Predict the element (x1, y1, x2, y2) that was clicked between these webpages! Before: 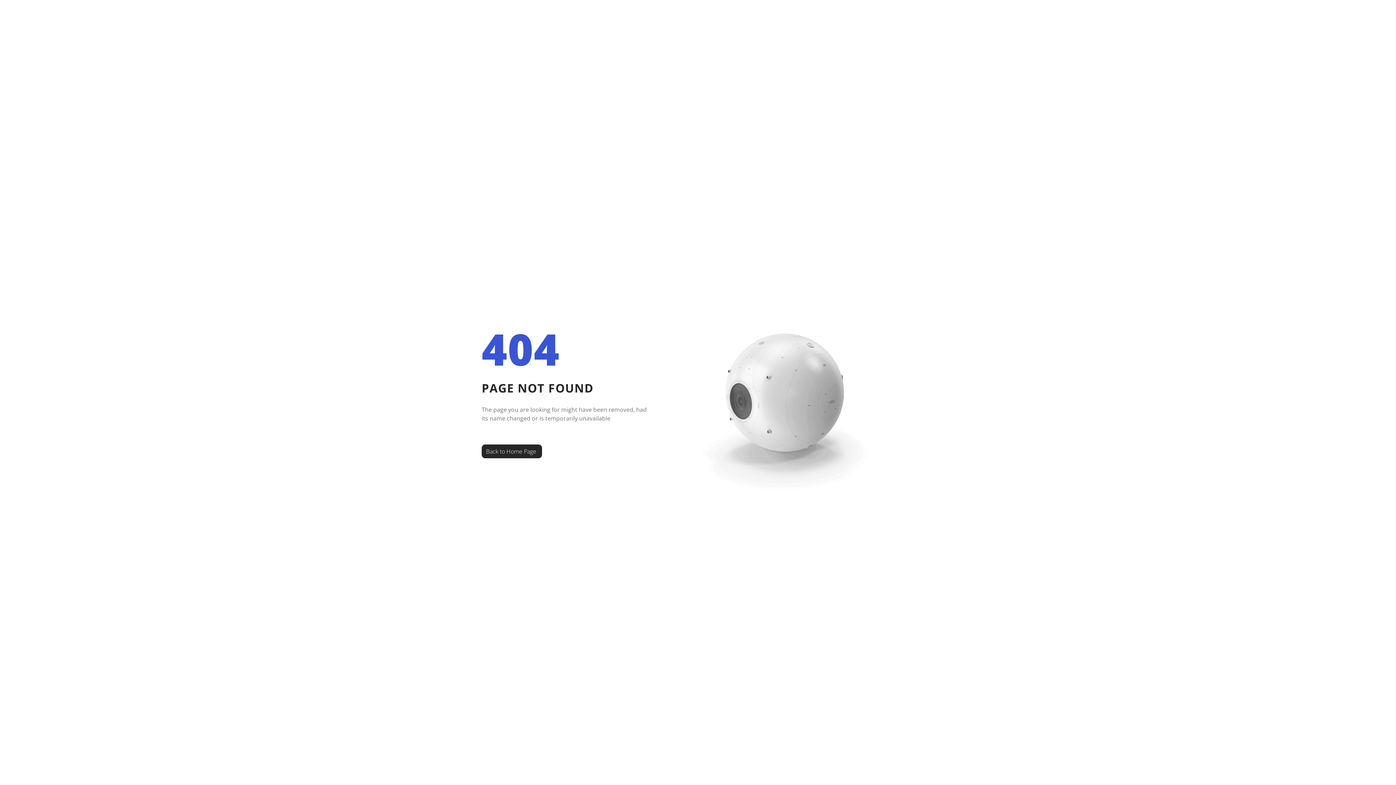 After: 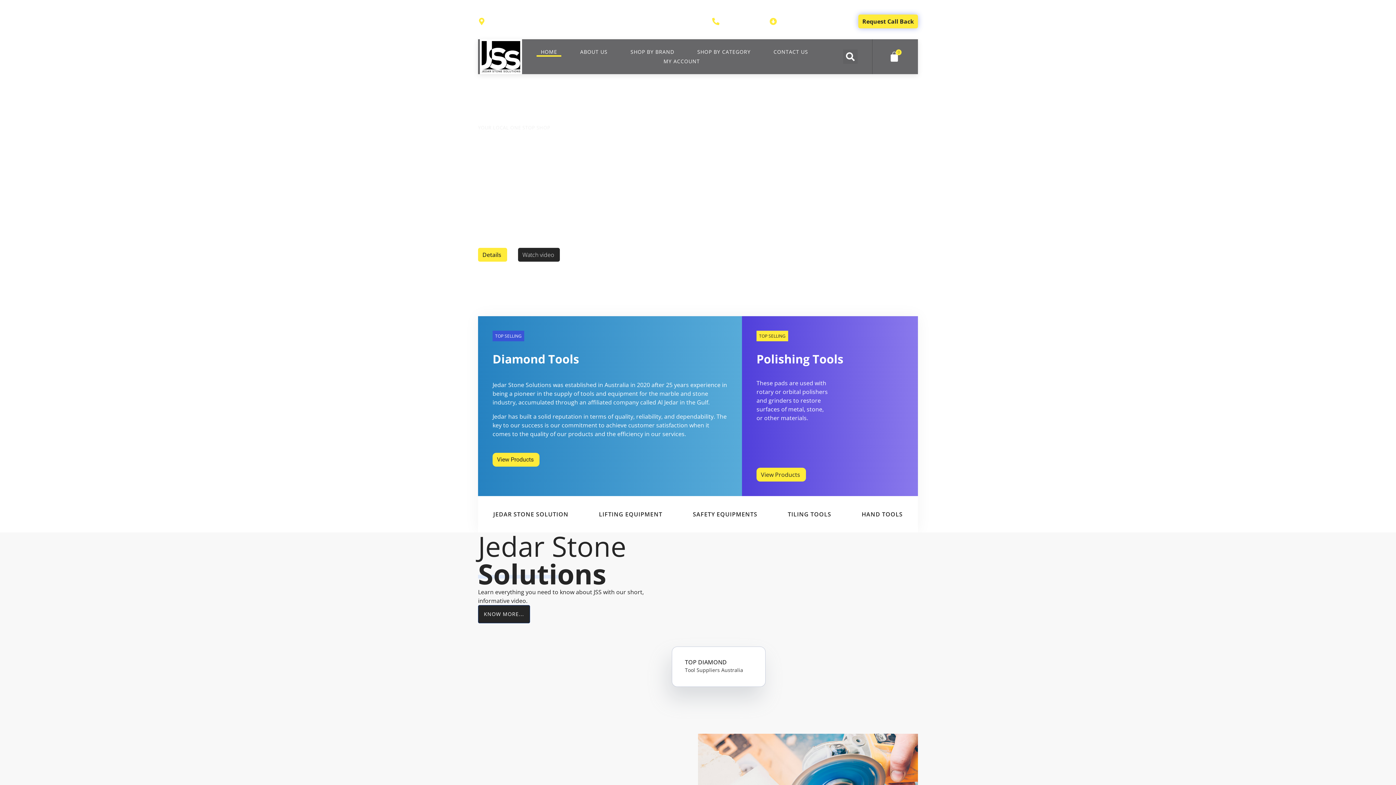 Action: bbox: (481, 444, 542, 458) label: Back to Home Page